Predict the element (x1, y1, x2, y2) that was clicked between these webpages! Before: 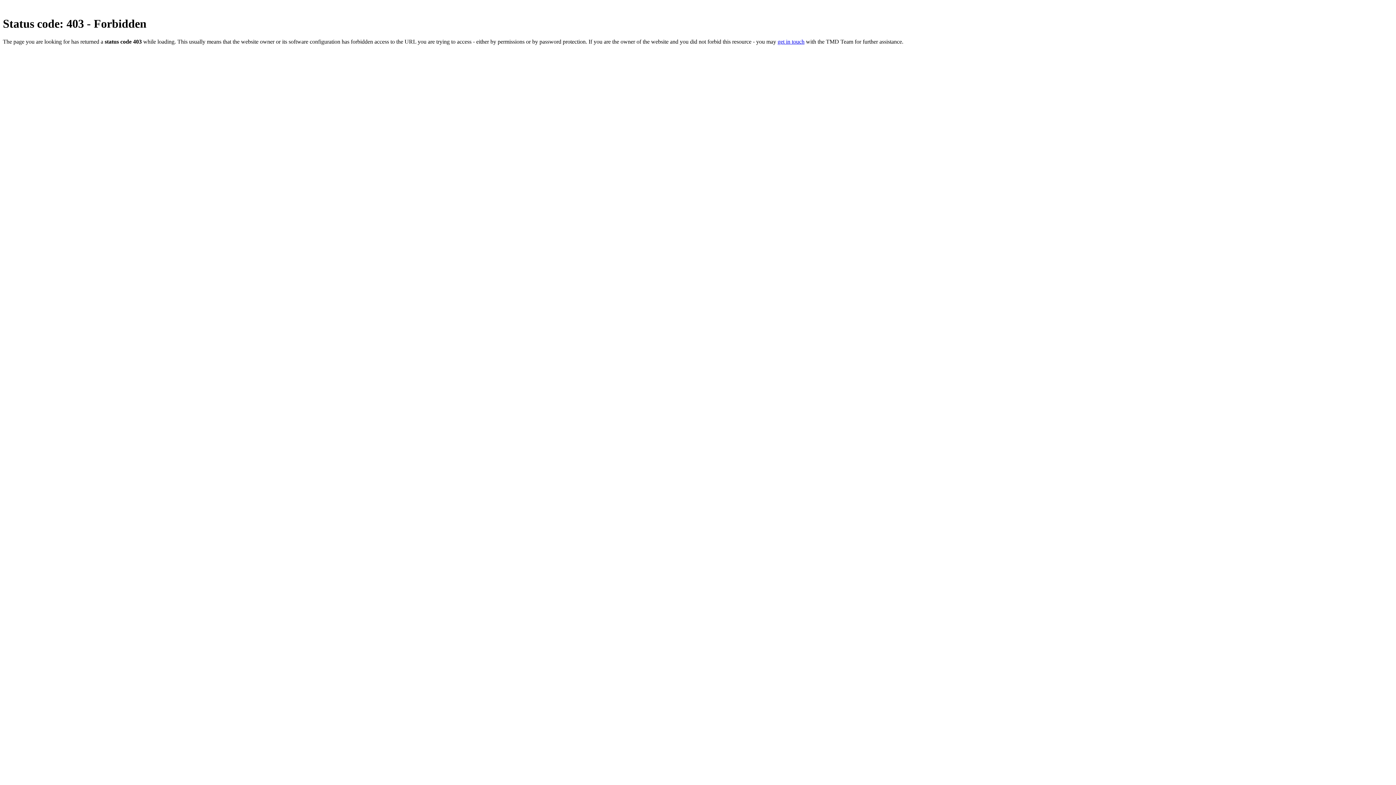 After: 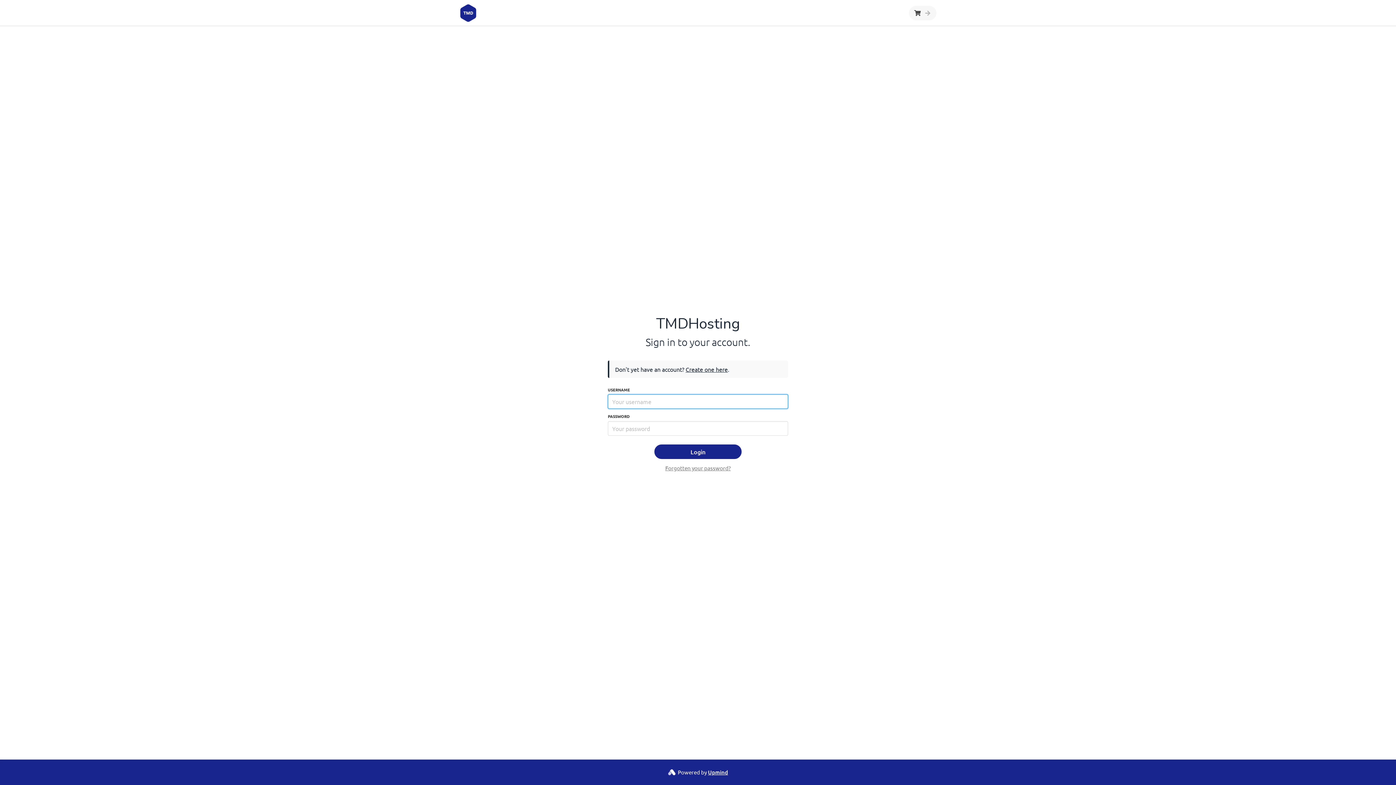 Action: label: get in touch bbox: (777, 38, 804, 44)